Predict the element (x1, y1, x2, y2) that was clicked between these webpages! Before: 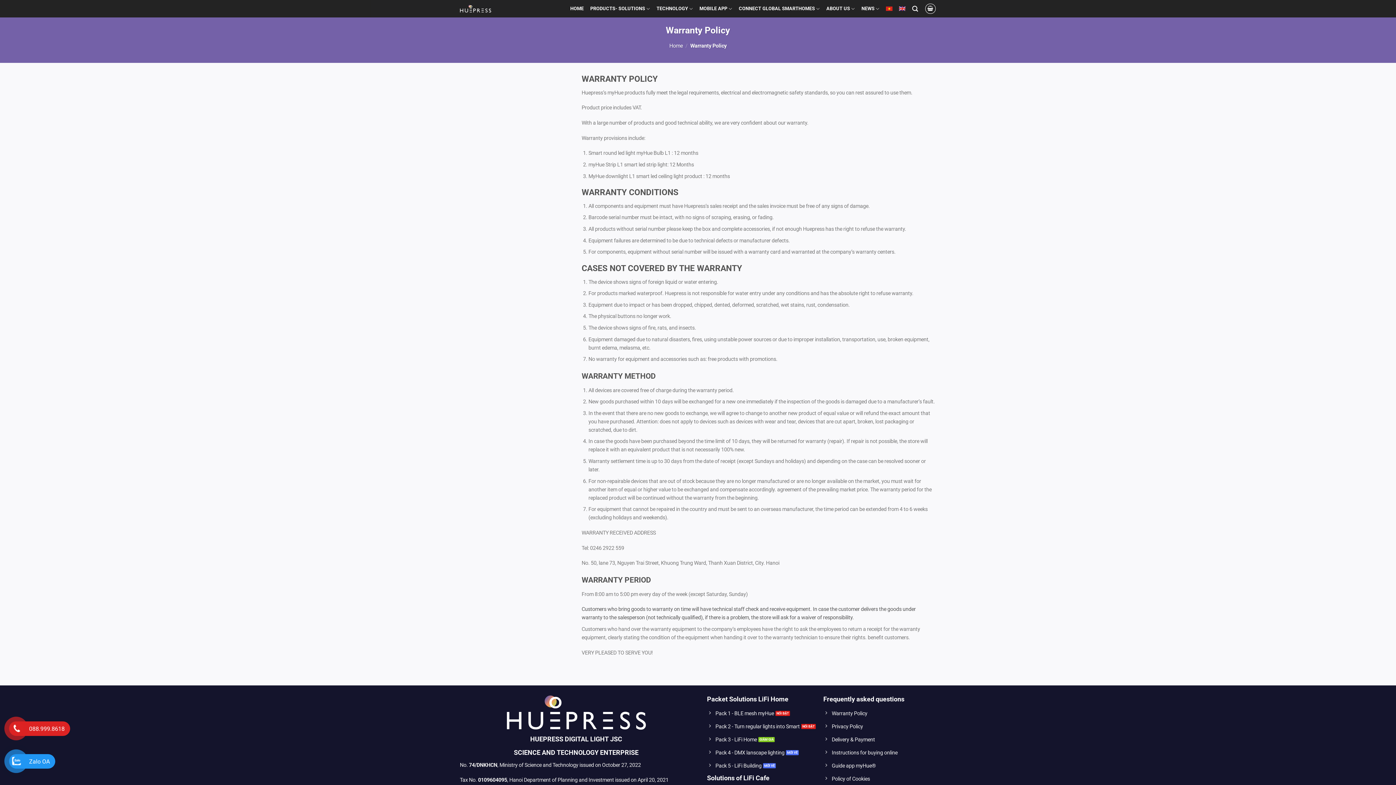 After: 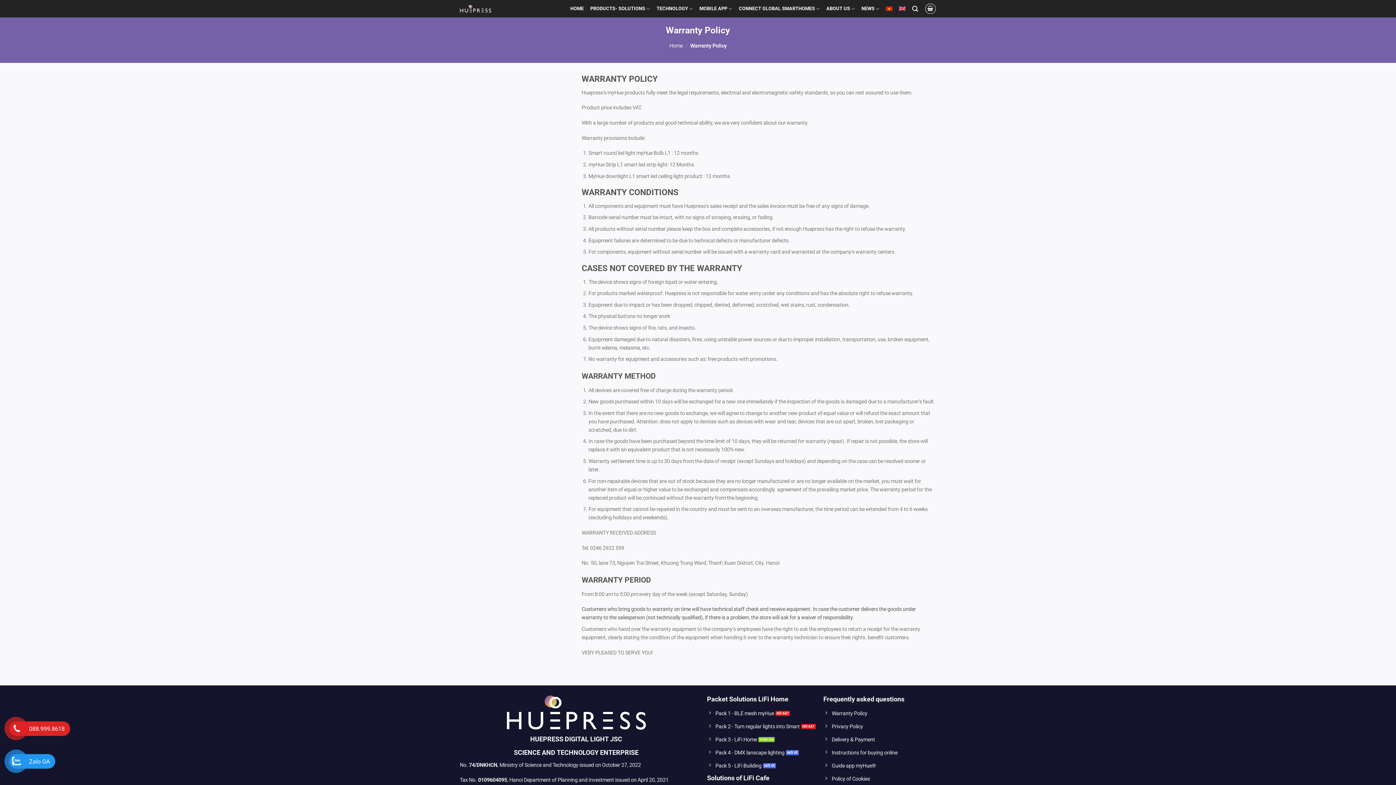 Action: bbox: (10, 720, 22, 737)